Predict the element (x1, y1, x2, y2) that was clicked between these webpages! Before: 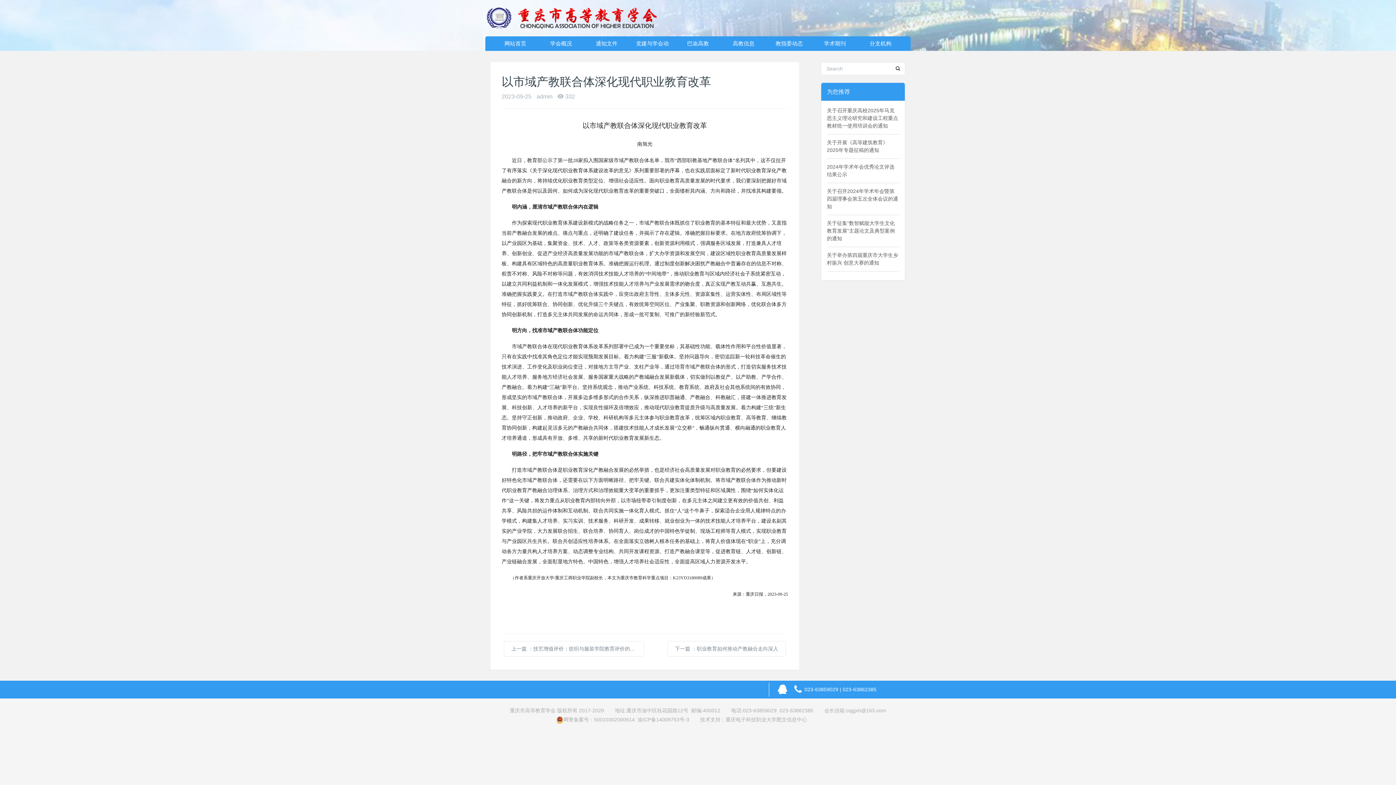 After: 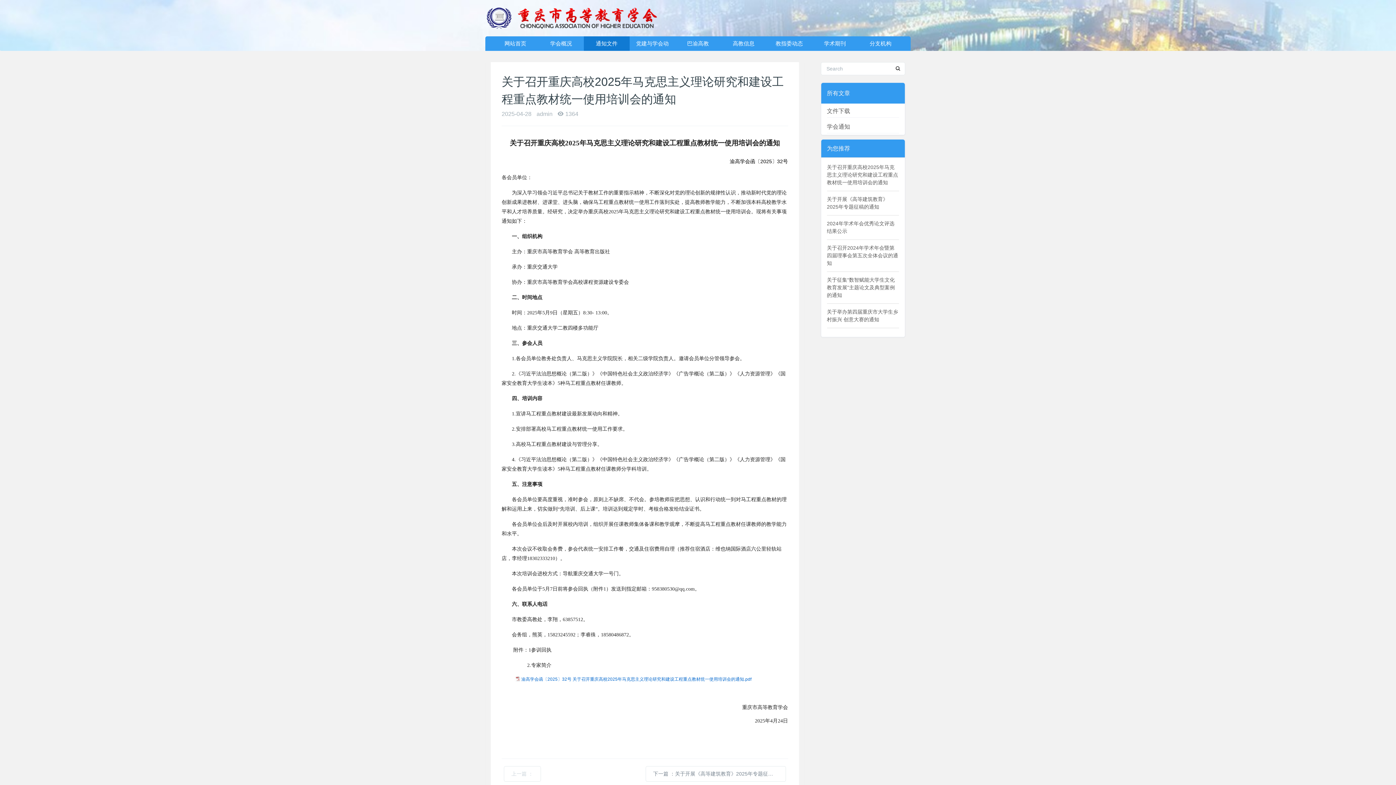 Action: label: 关于召开重庆高校2025年马克思主义理论研究和建设工程重点教材统一使用培训会的通知 bbox: (827, 107, 898, 128)